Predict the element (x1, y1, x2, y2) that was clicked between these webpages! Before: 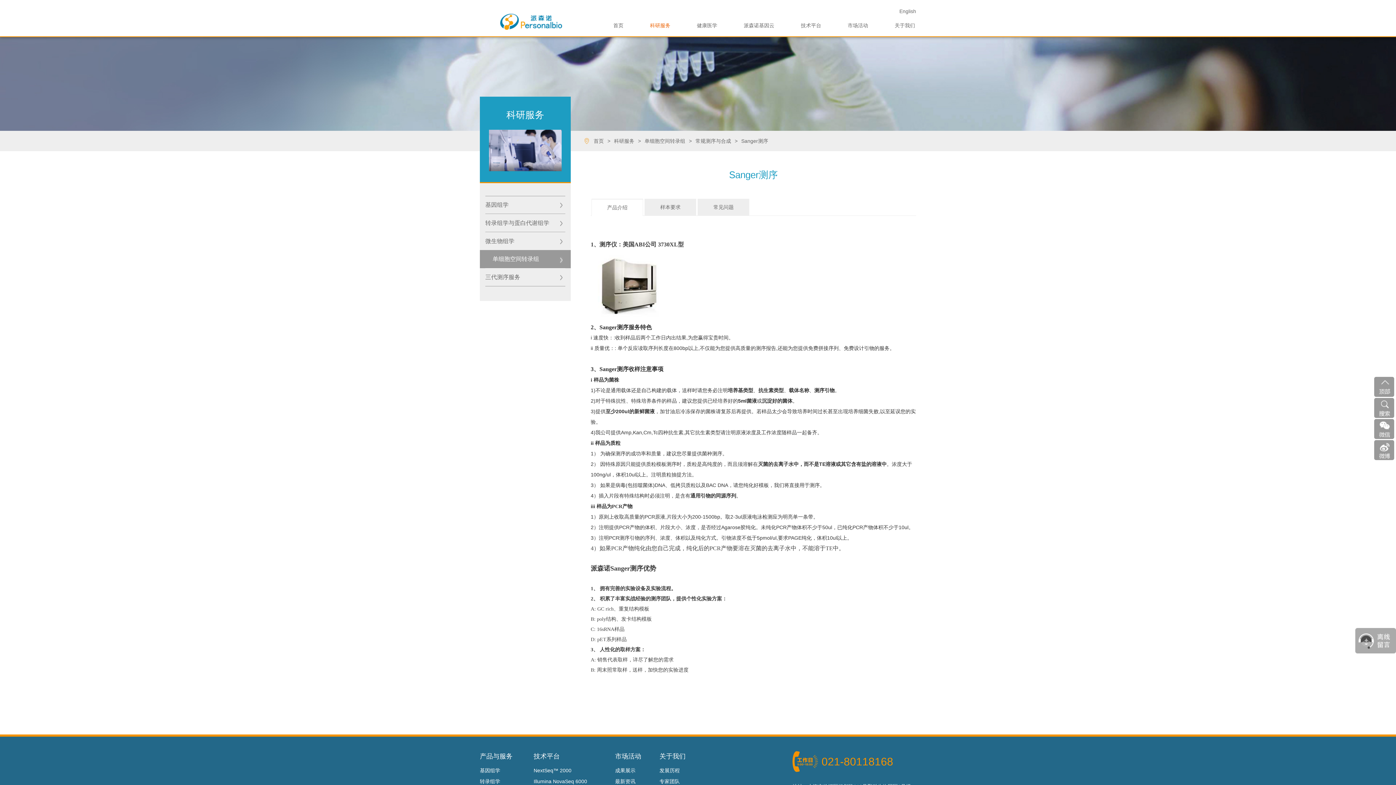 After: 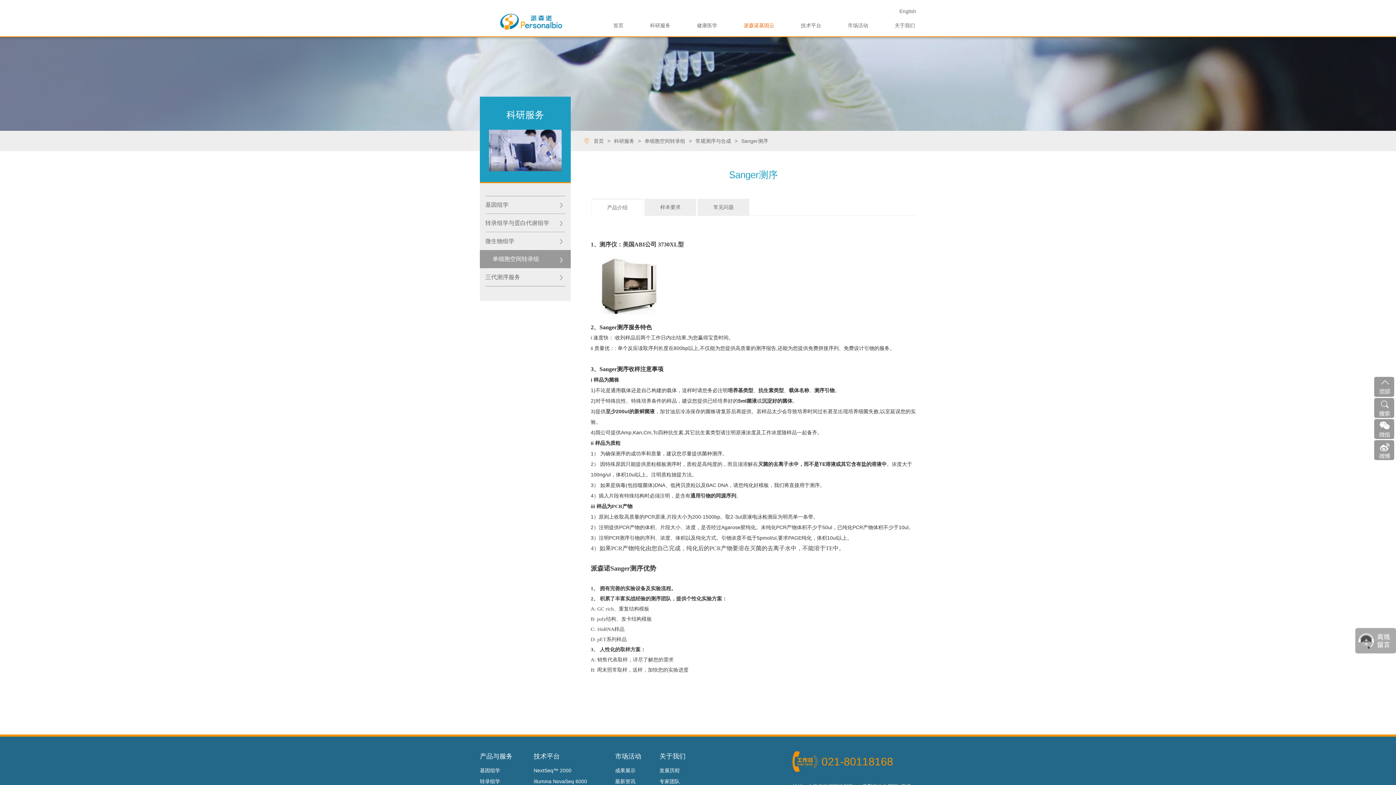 Action: bbox: (744, 14, 774, 36) label: 派森诺基因云